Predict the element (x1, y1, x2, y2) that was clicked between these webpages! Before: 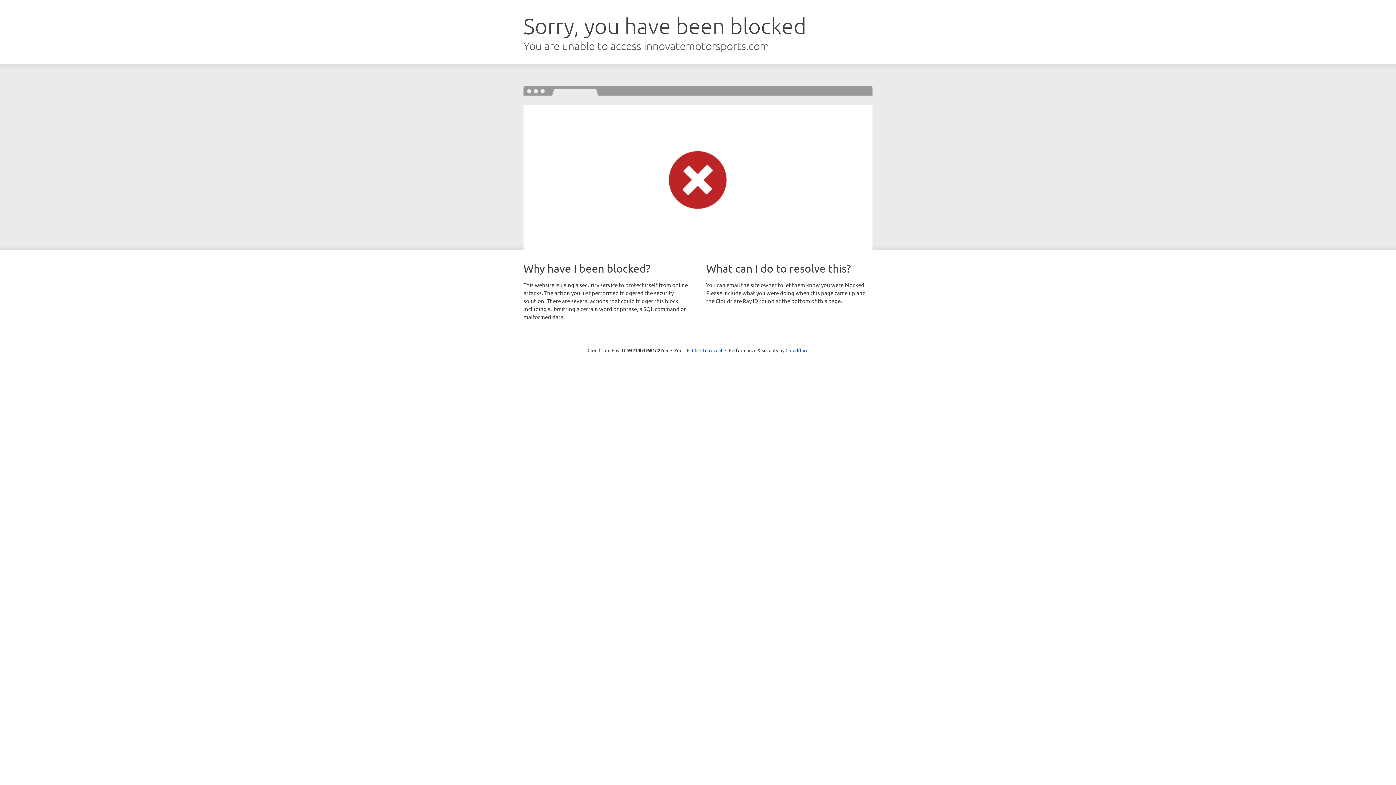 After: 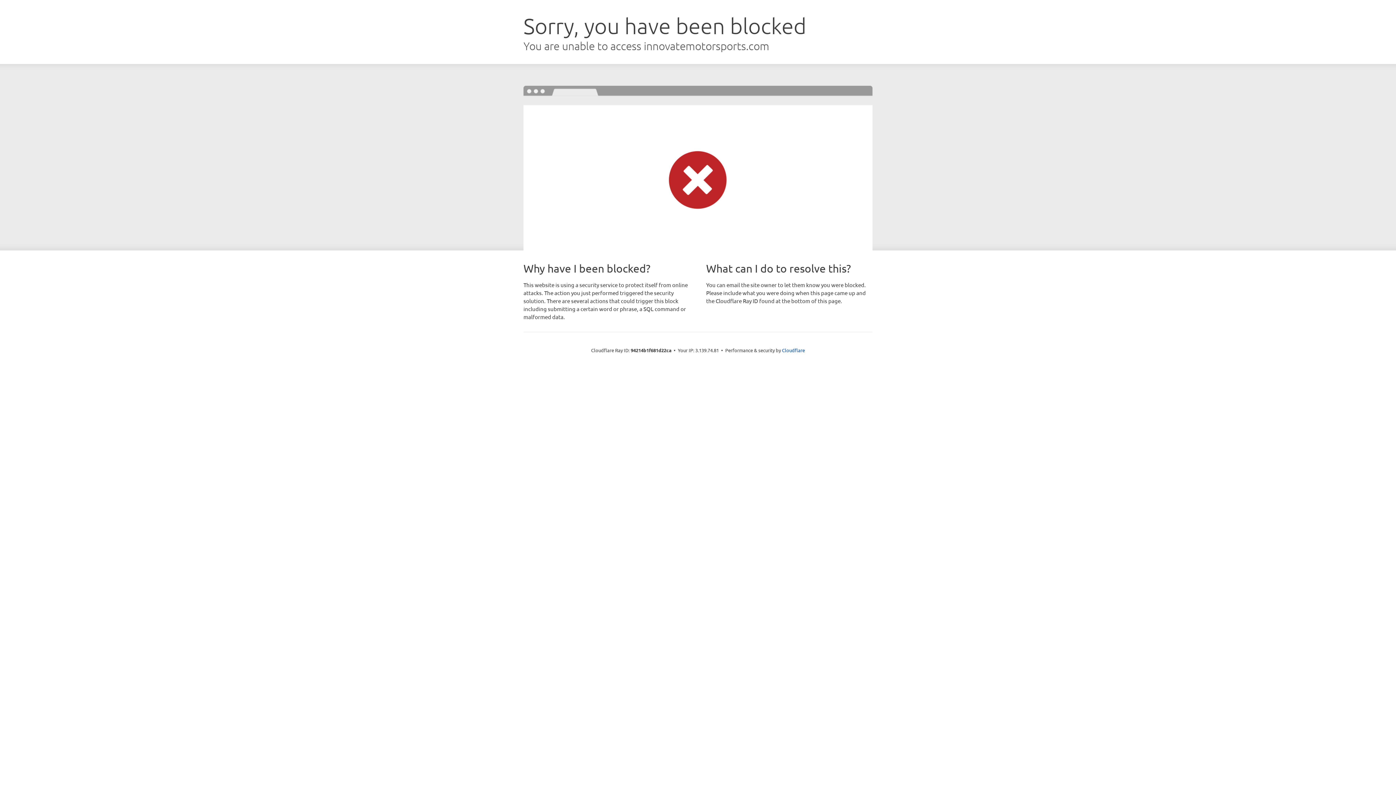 Action: label: Click to reveal bbox: (692, 346, 722, 353)